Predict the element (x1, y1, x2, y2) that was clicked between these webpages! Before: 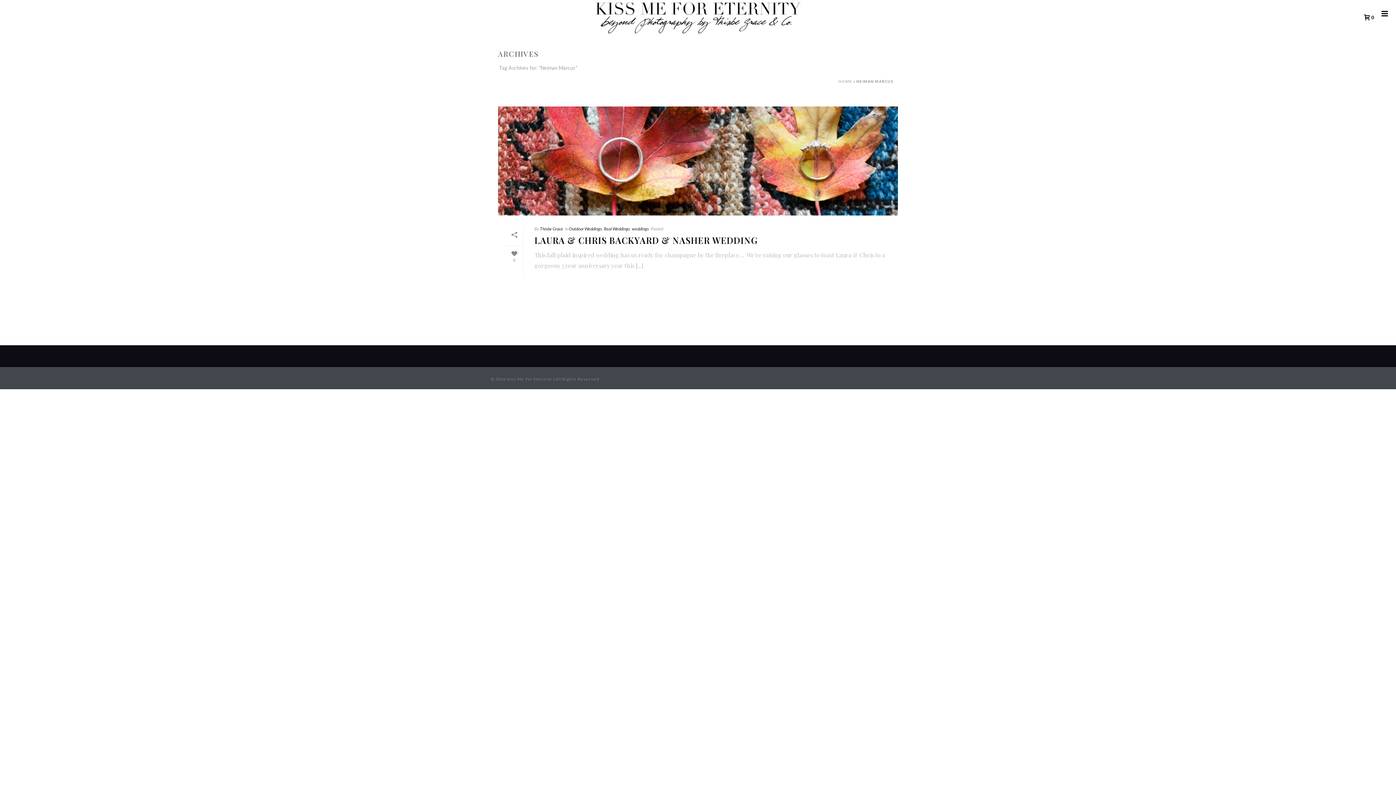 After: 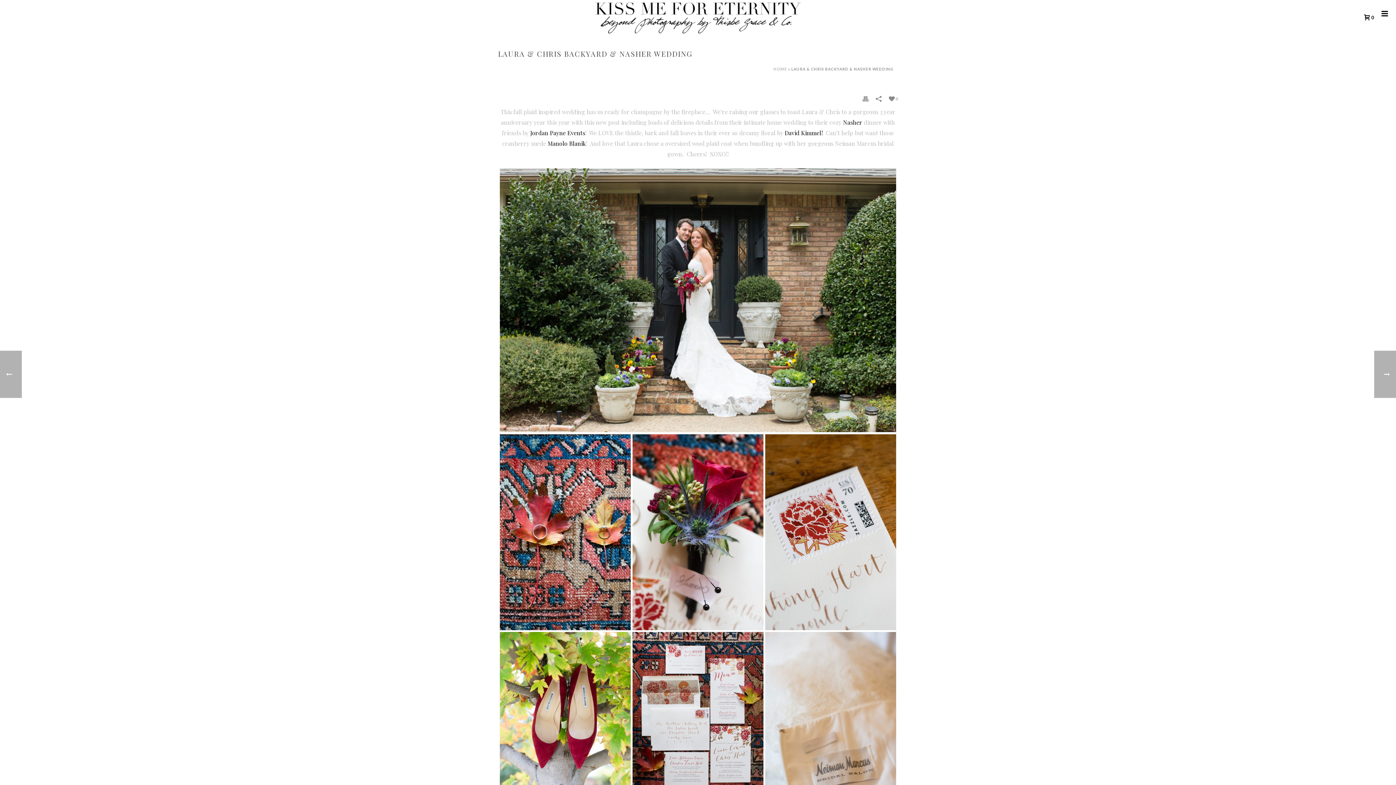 Action: bbox: (498, 106, 898, 215) label:  